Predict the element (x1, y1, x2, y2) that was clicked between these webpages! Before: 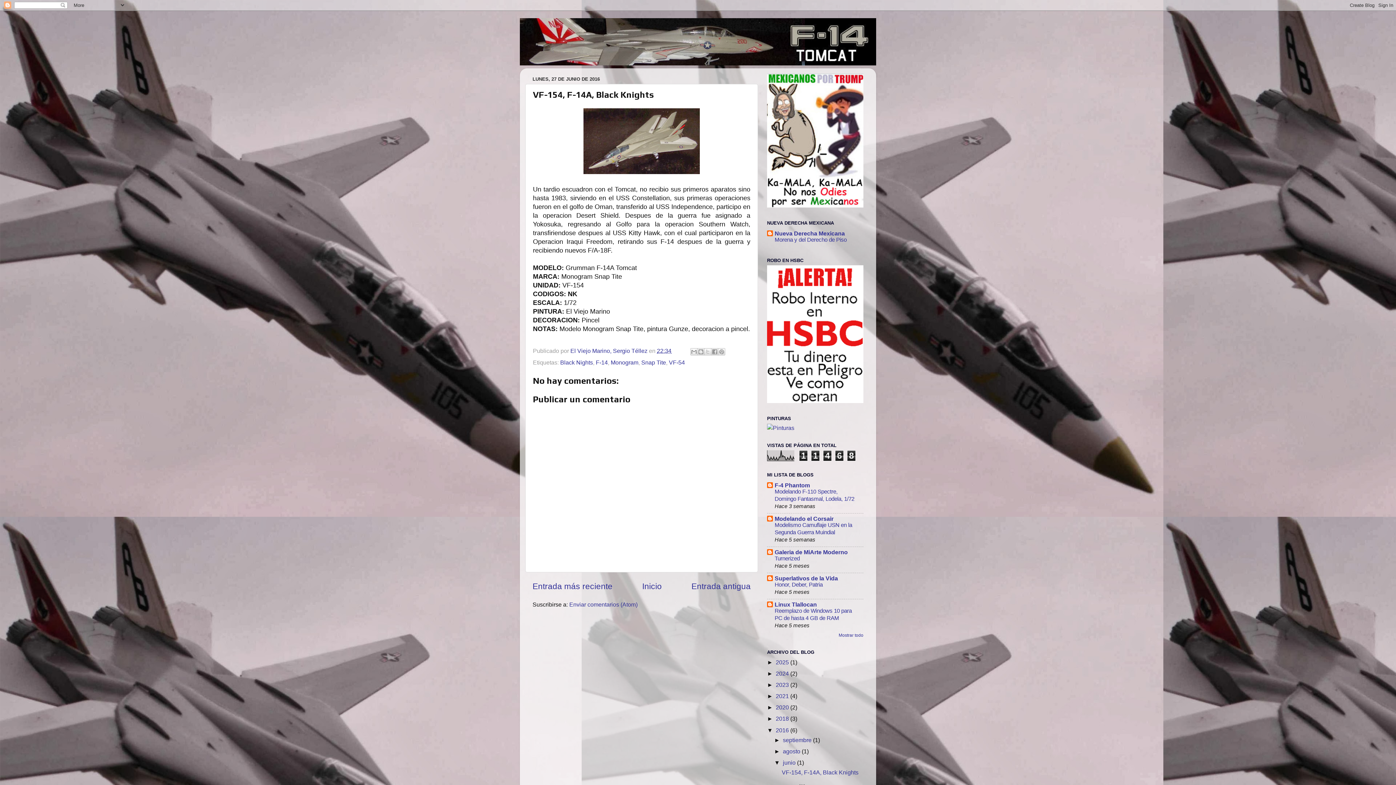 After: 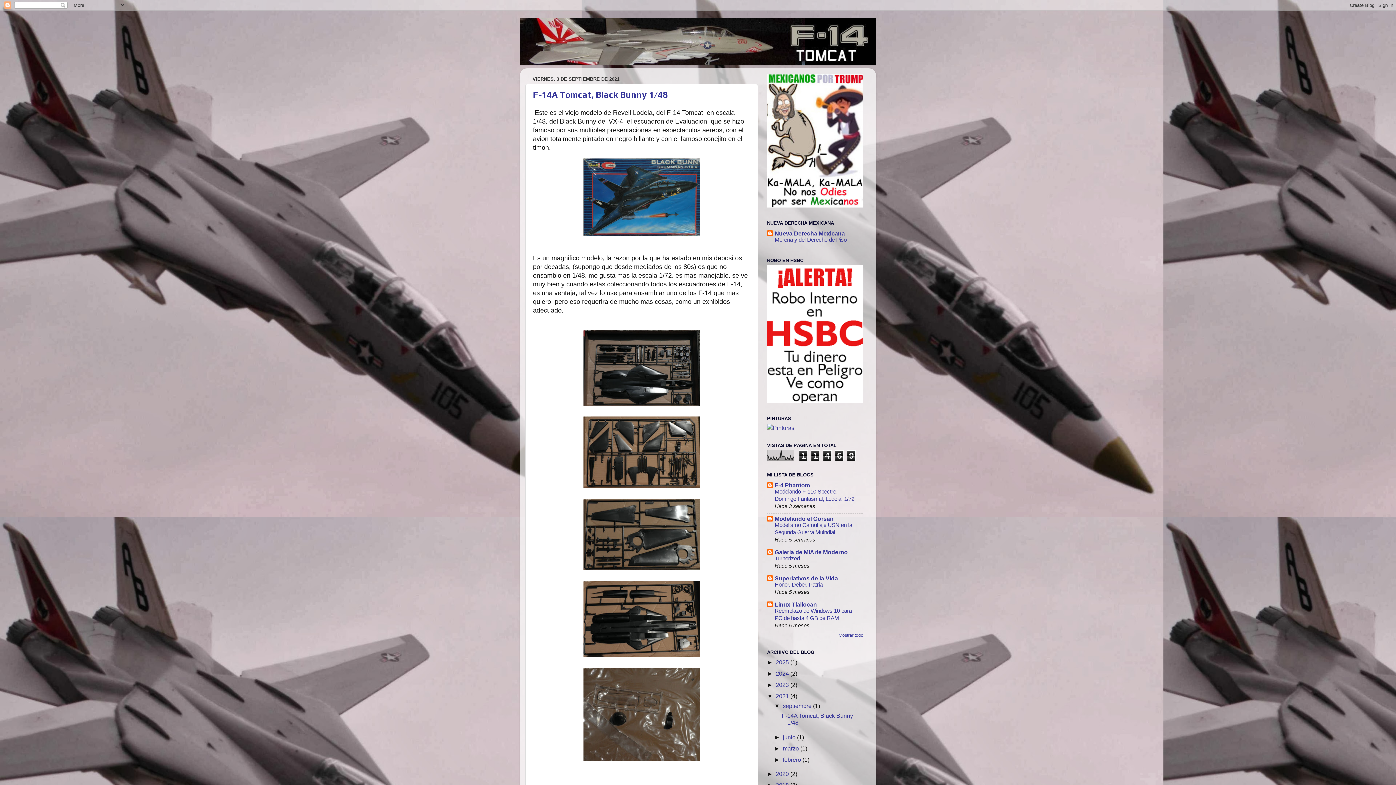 Action: label: 2021  bbox: (776, 693, 790, 699)